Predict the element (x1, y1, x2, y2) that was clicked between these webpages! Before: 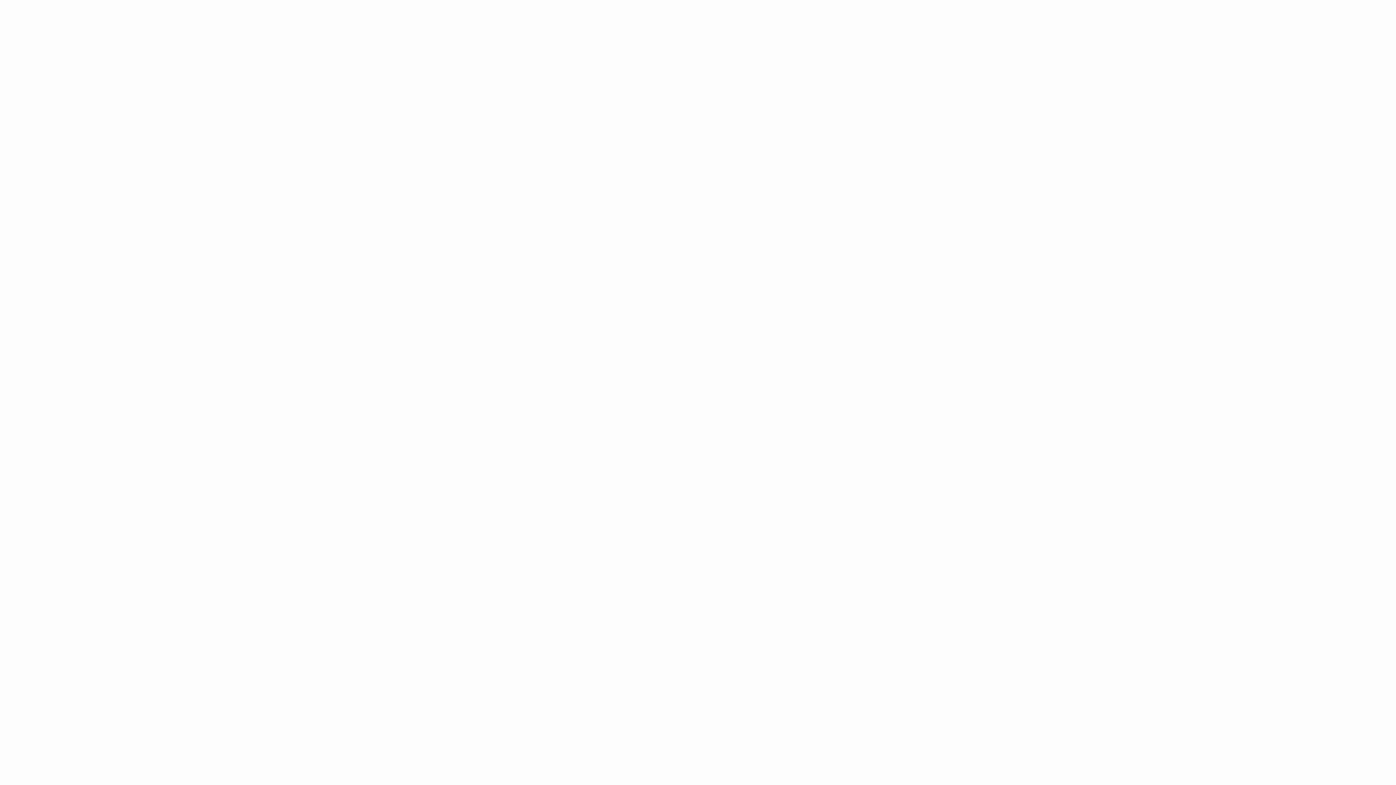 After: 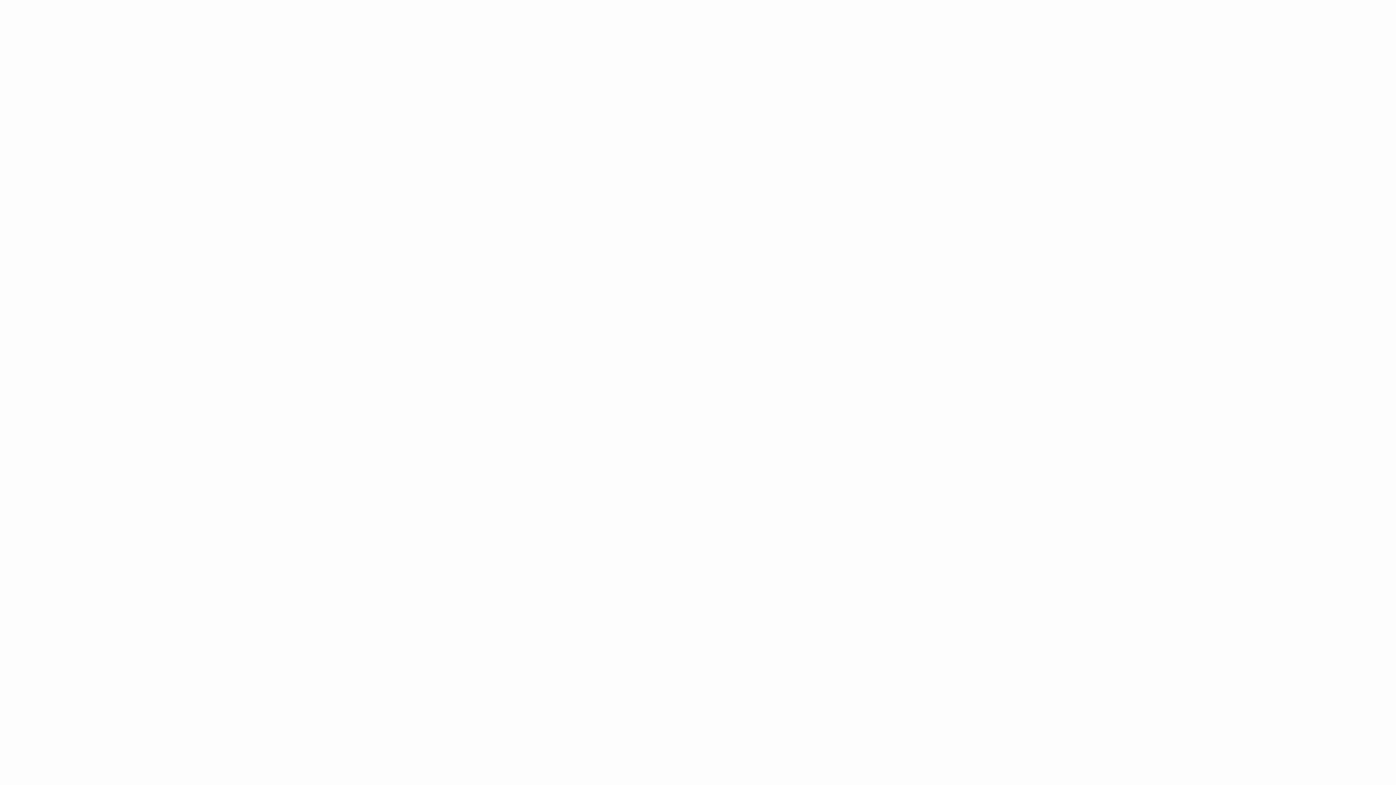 Action: bbox: (830, 60, 857, 68) label: LIBRARY